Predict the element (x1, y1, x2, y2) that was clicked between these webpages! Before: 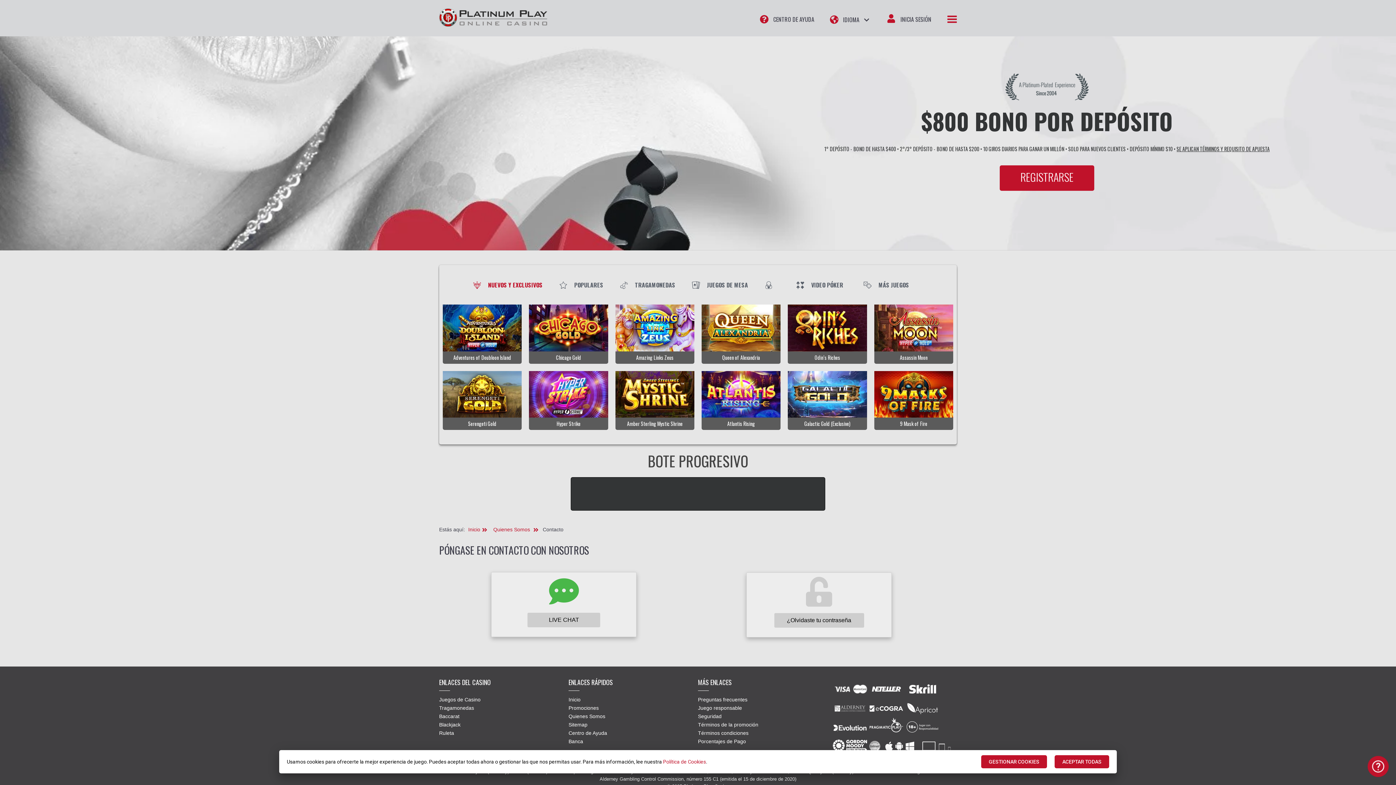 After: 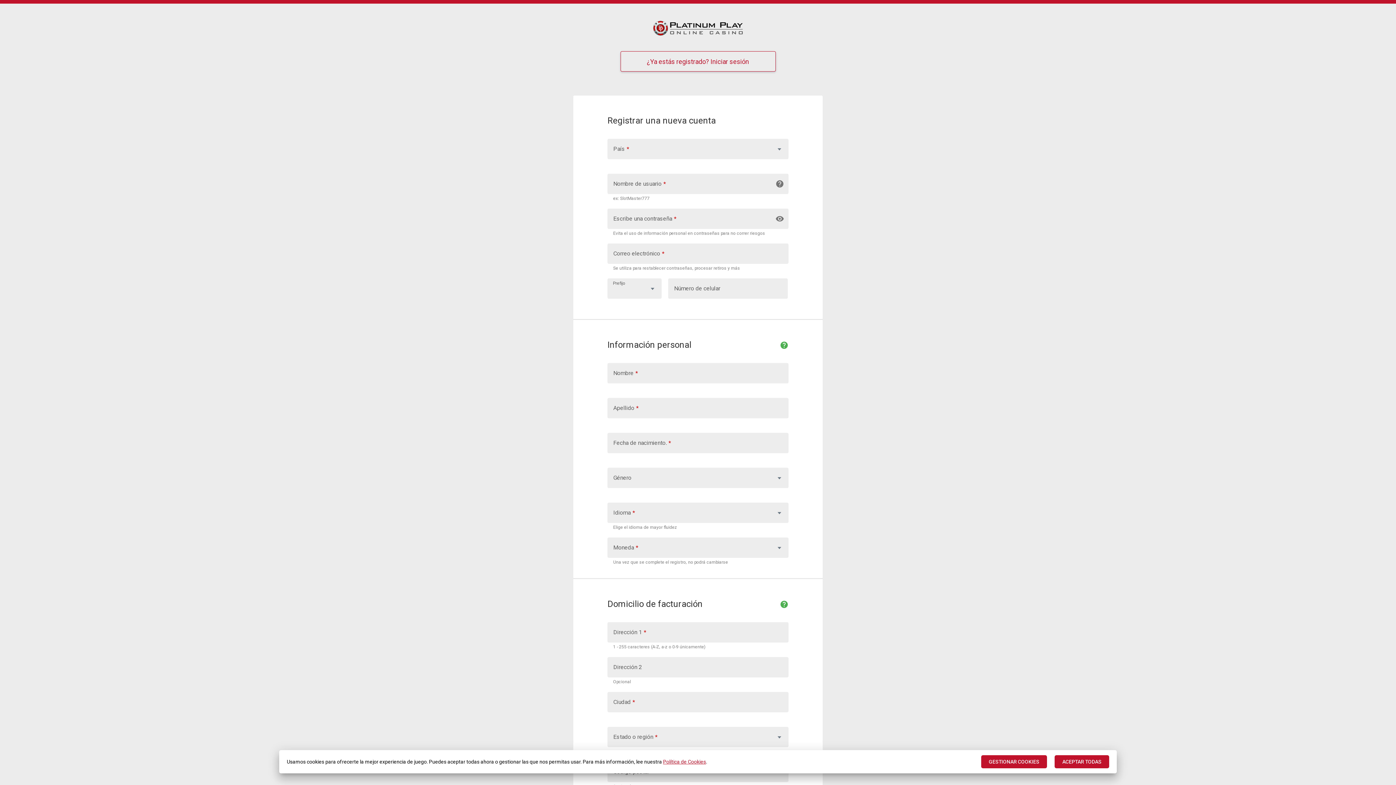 Action: bbox: (615, 371, 694, 430) label: Amber Sterling Mystic Shrine